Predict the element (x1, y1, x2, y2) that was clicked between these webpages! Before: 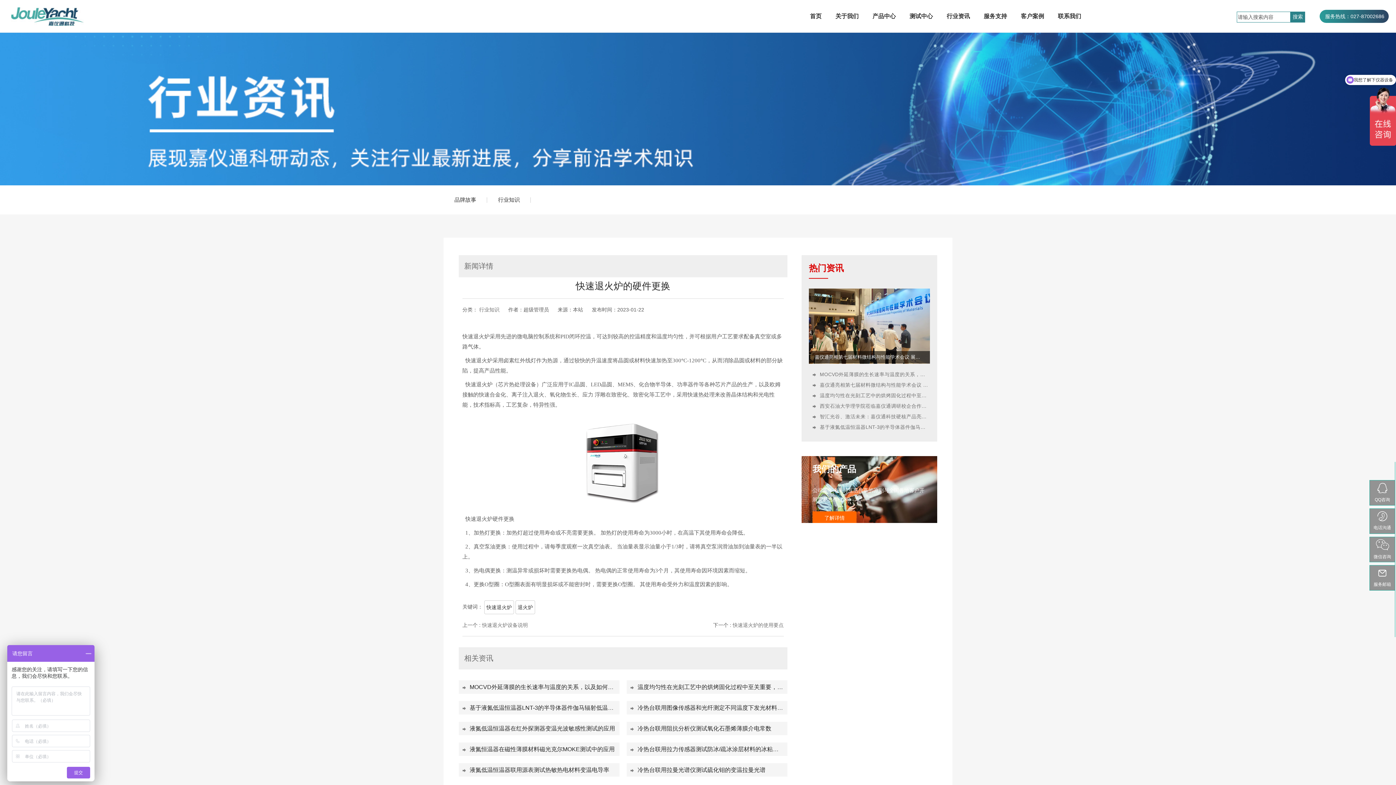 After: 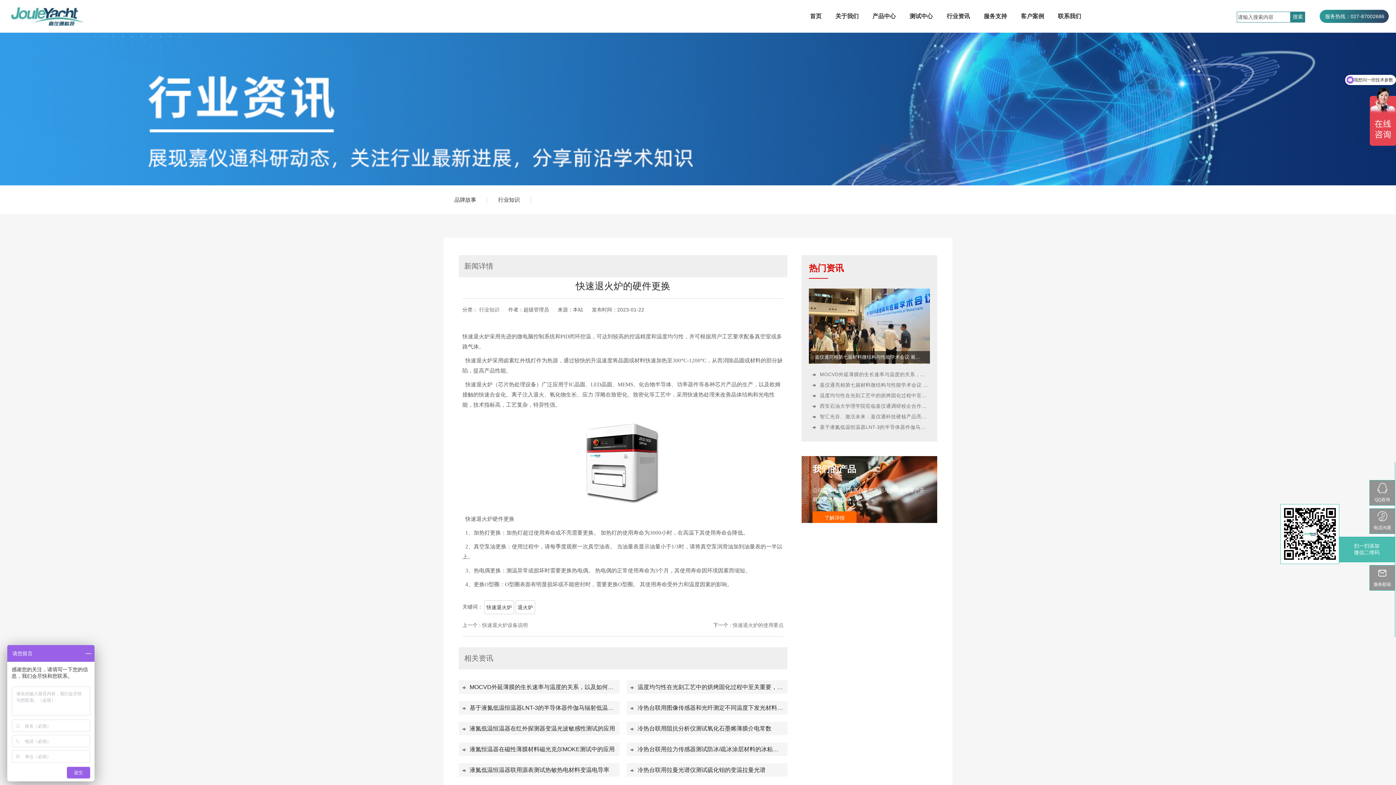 Action: label: 微信咨询 bbox: (1370, 537, 1395, 562)